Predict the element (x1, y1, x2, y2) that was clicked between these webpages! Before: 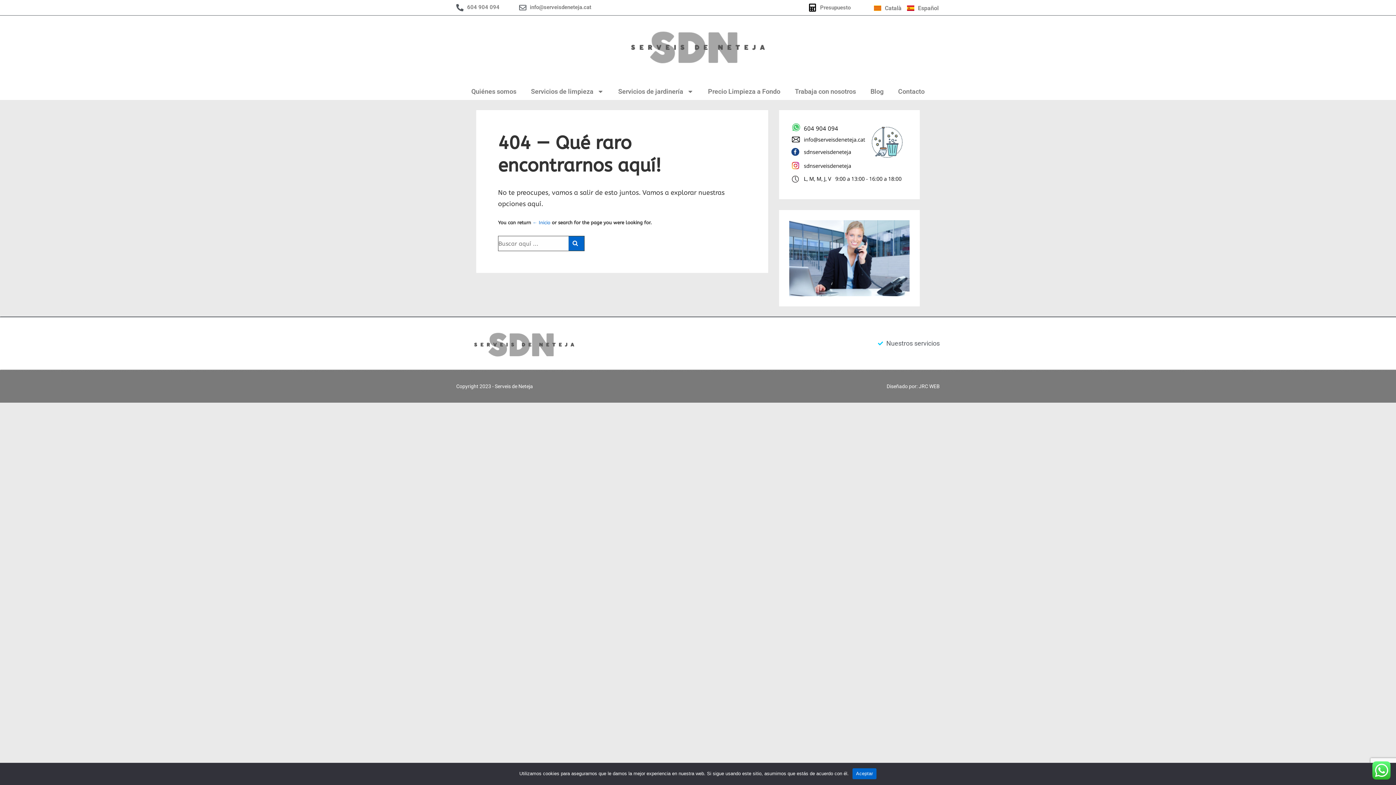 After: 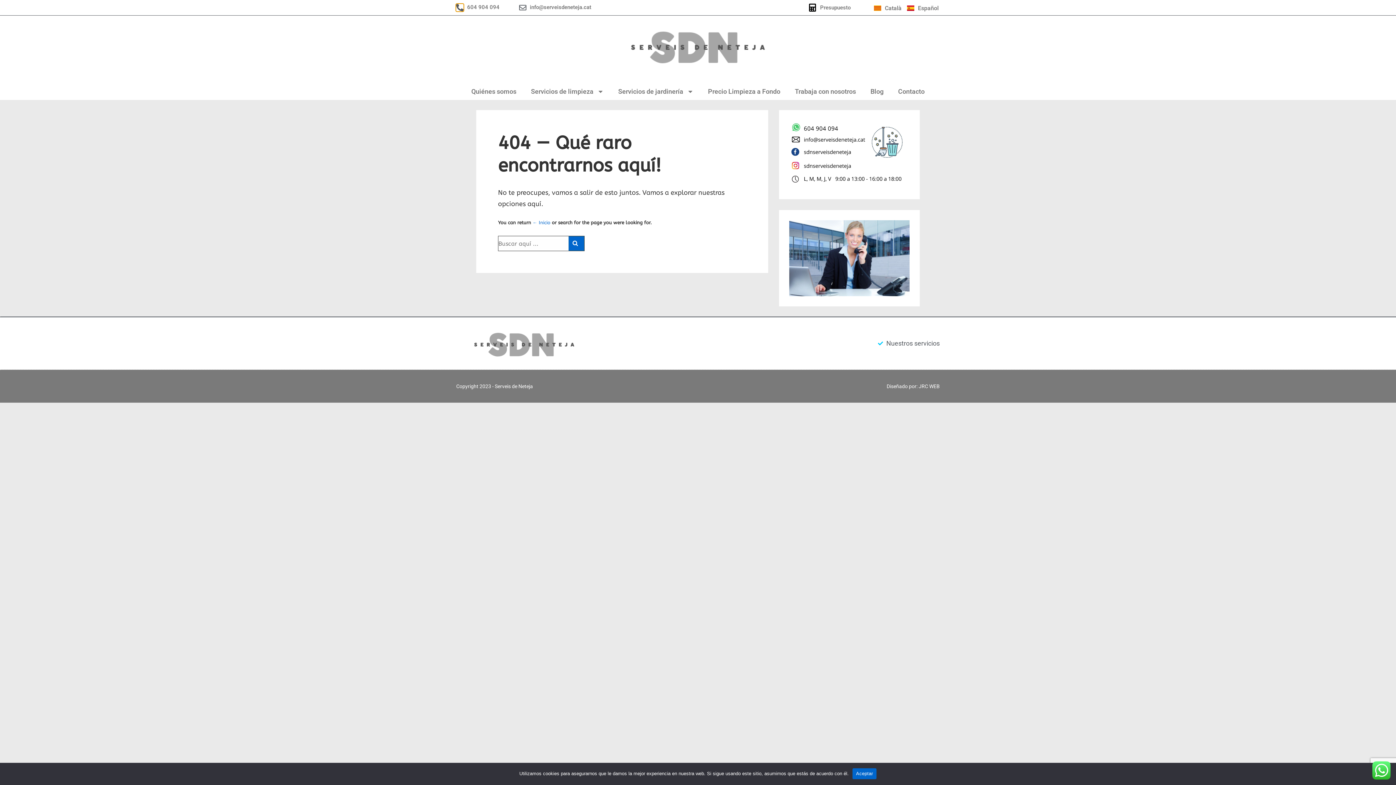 Action: label: 604 904 094 bbox: (456, 4, 463, 11)